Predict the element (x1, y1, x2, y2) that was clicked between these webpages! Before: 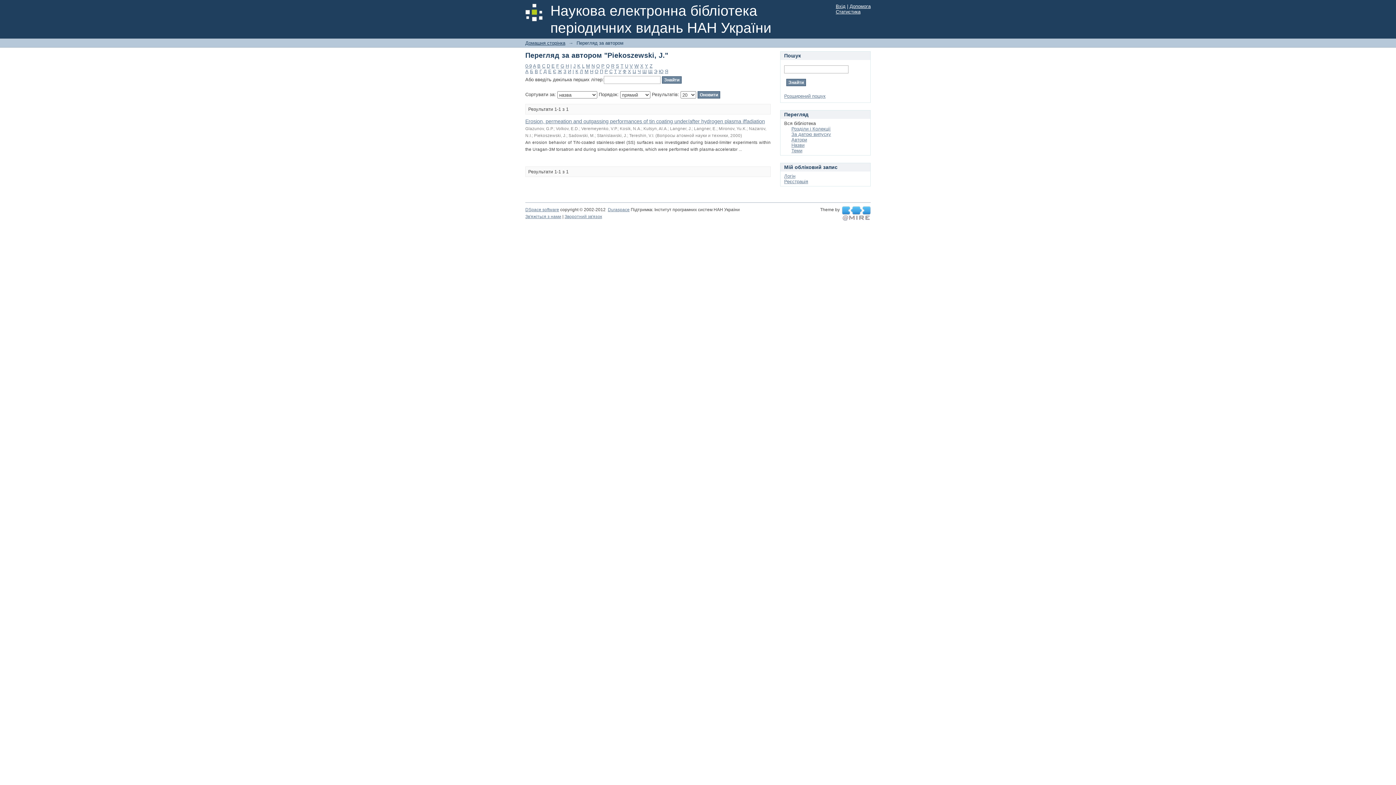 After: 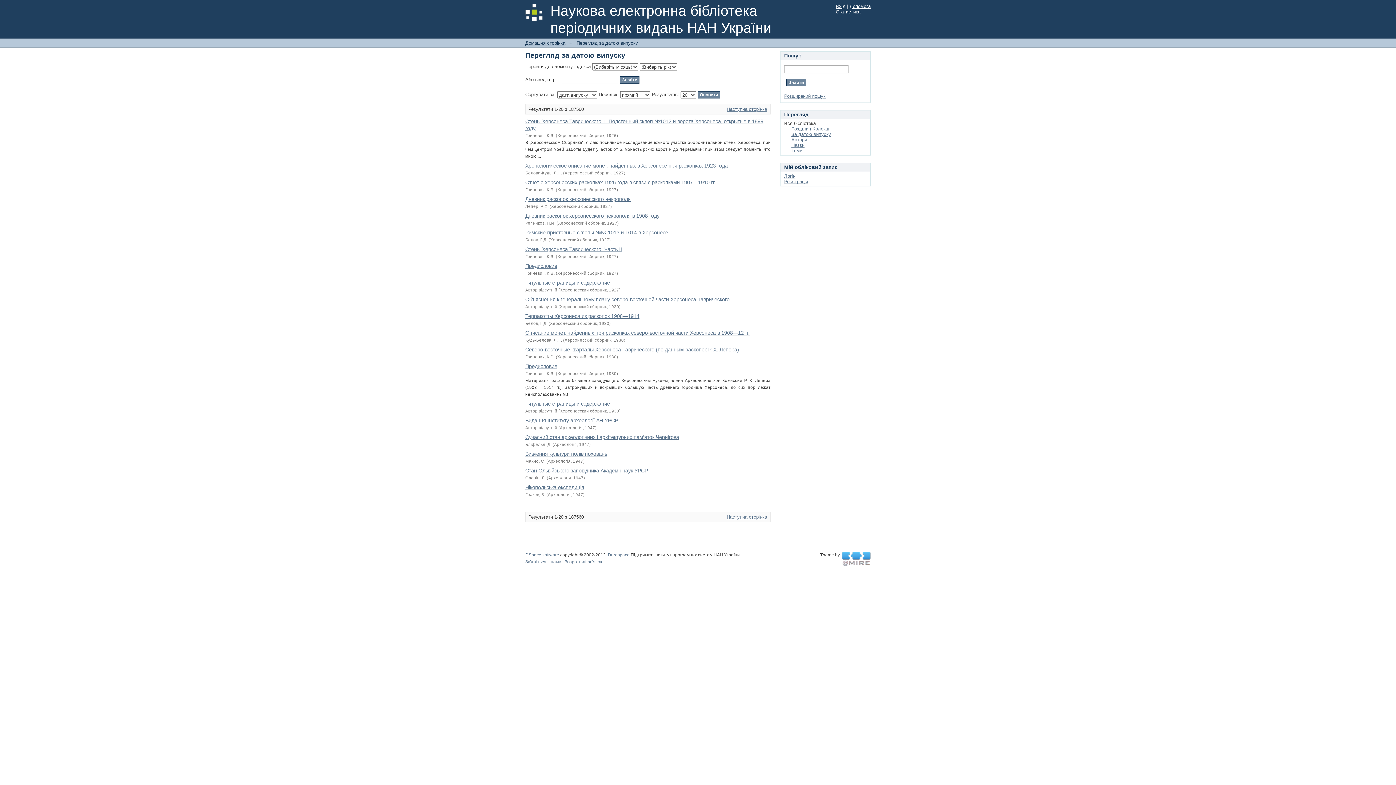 Action: bbox: (791, 131, 831, 137) label: За датою випуску